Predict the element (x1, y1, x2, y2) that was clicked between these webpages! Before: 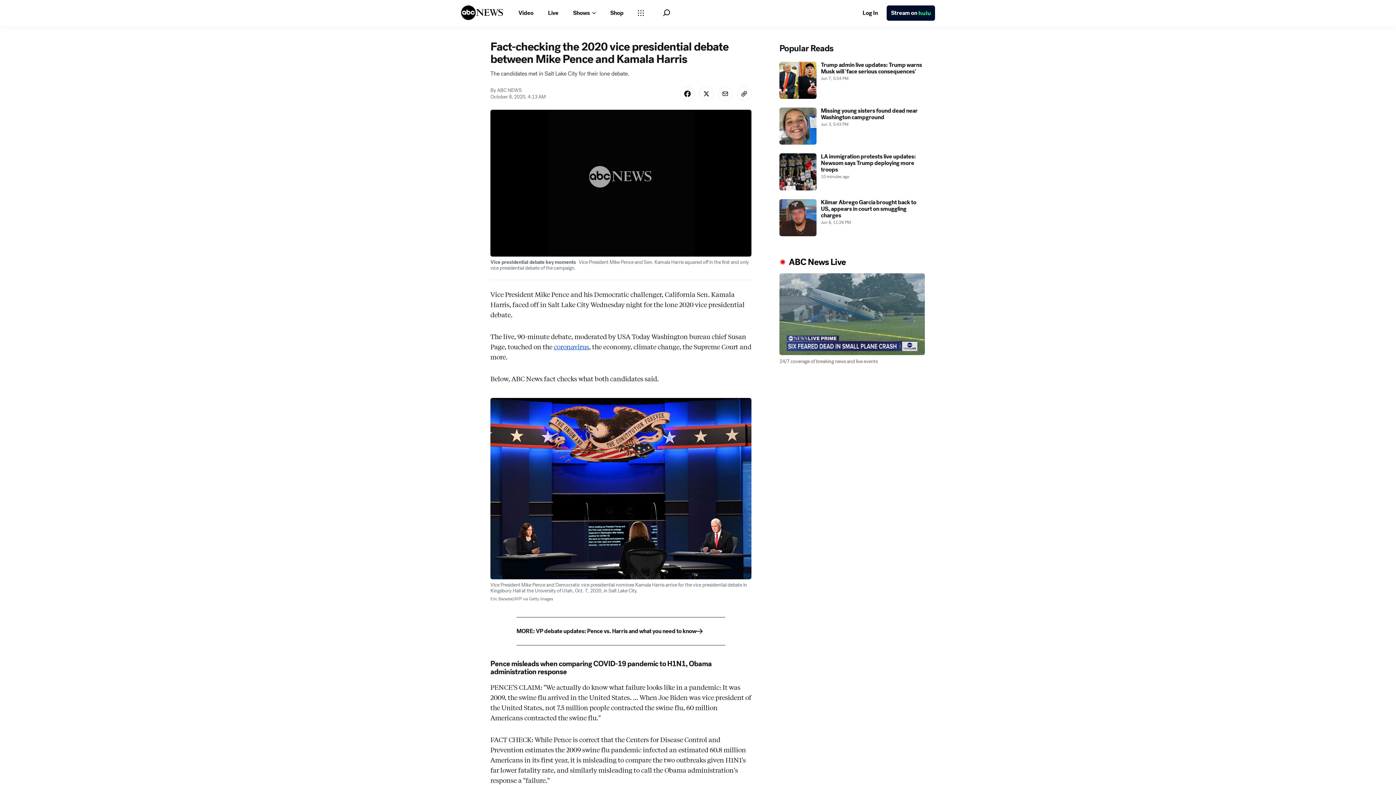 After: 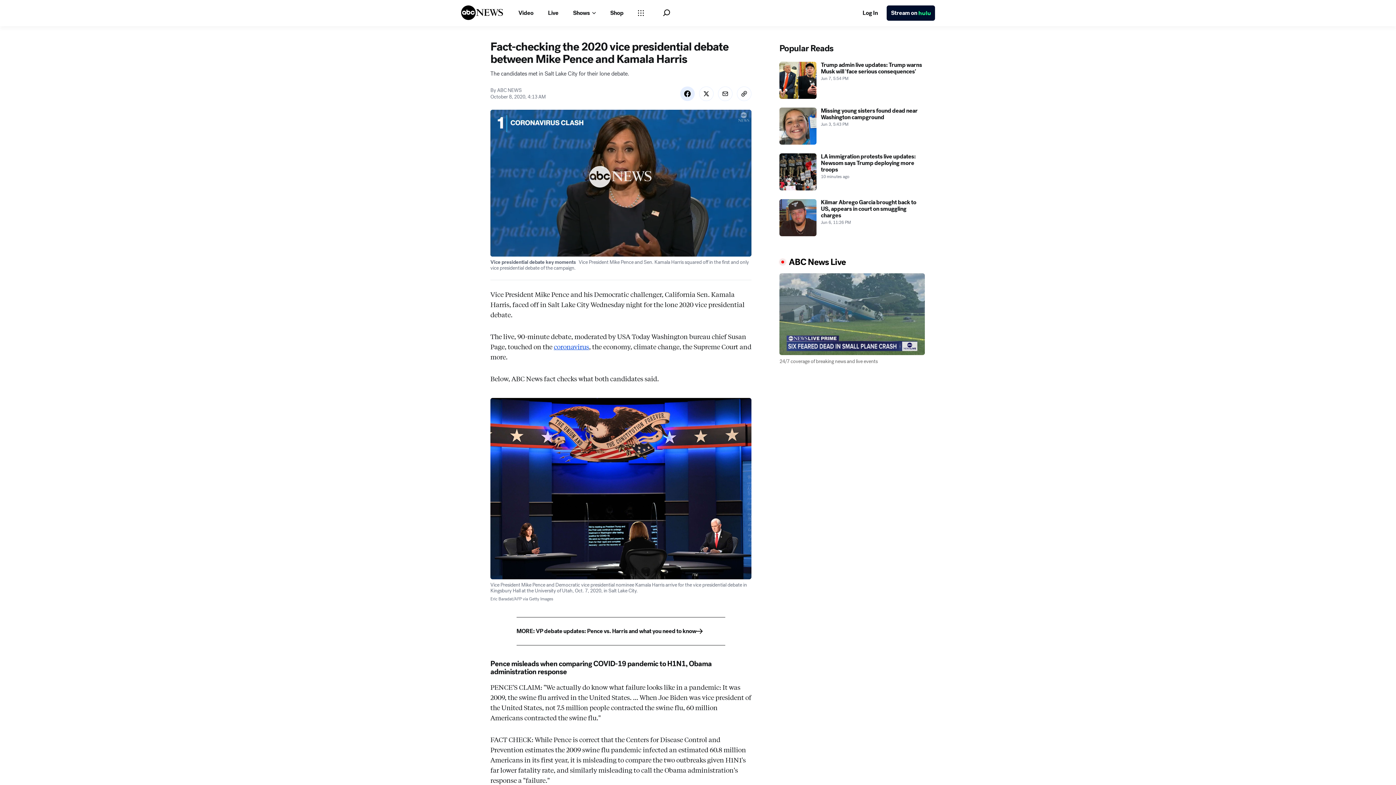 Action: bbox: (680, 119, 694, 133) label: Share Story on Facebook